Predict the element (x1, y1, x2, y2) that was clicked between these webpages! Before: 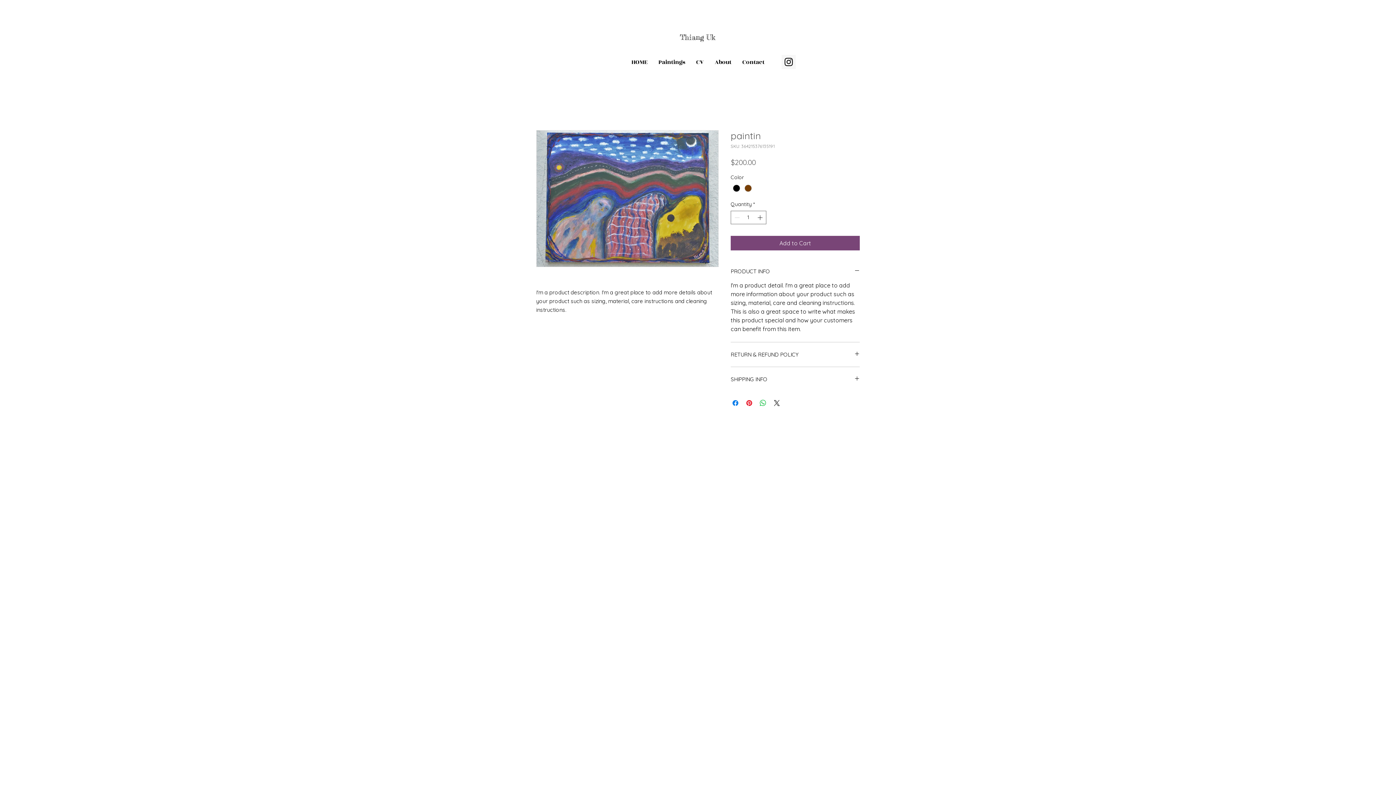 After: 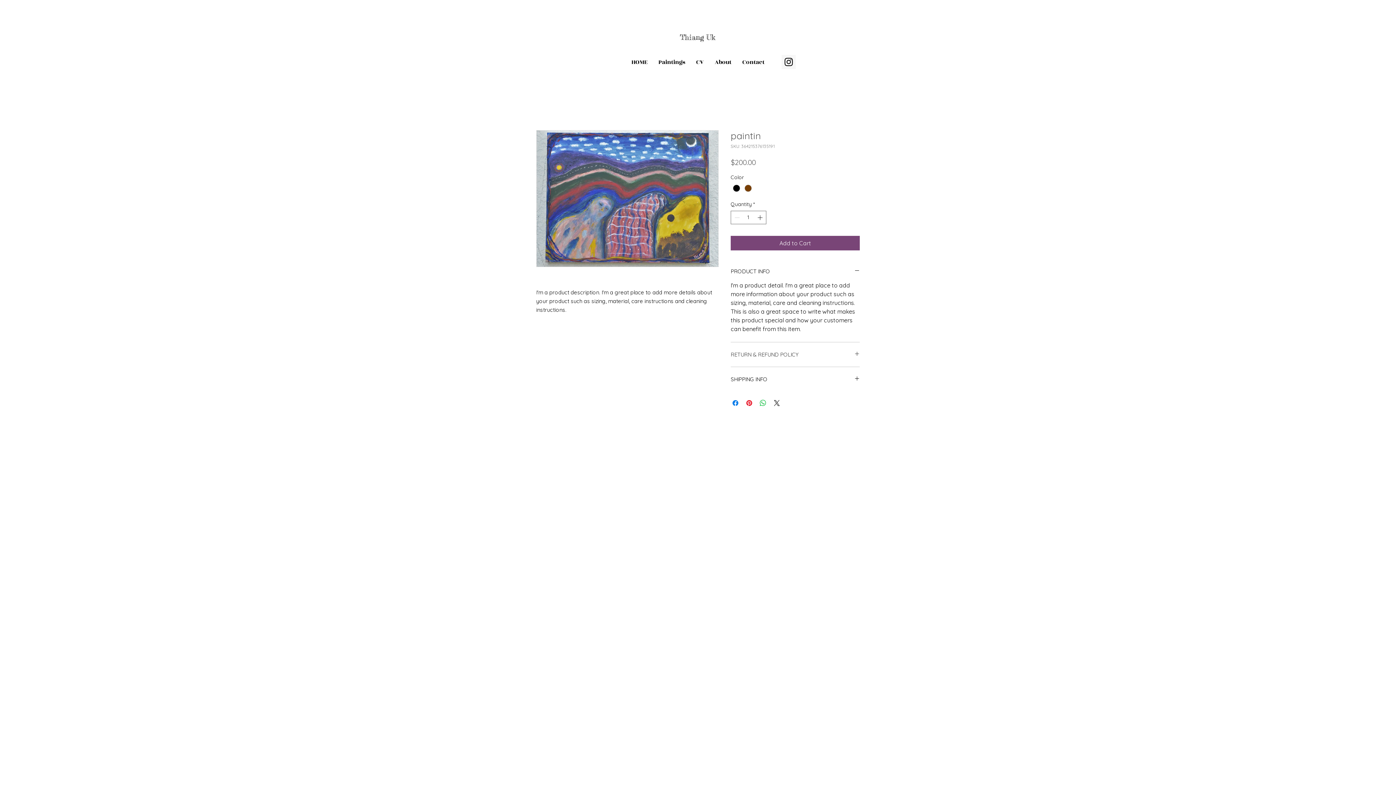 Action: label: RETURN & REFUND POLICY bbox: (730, 351, 860, 358)